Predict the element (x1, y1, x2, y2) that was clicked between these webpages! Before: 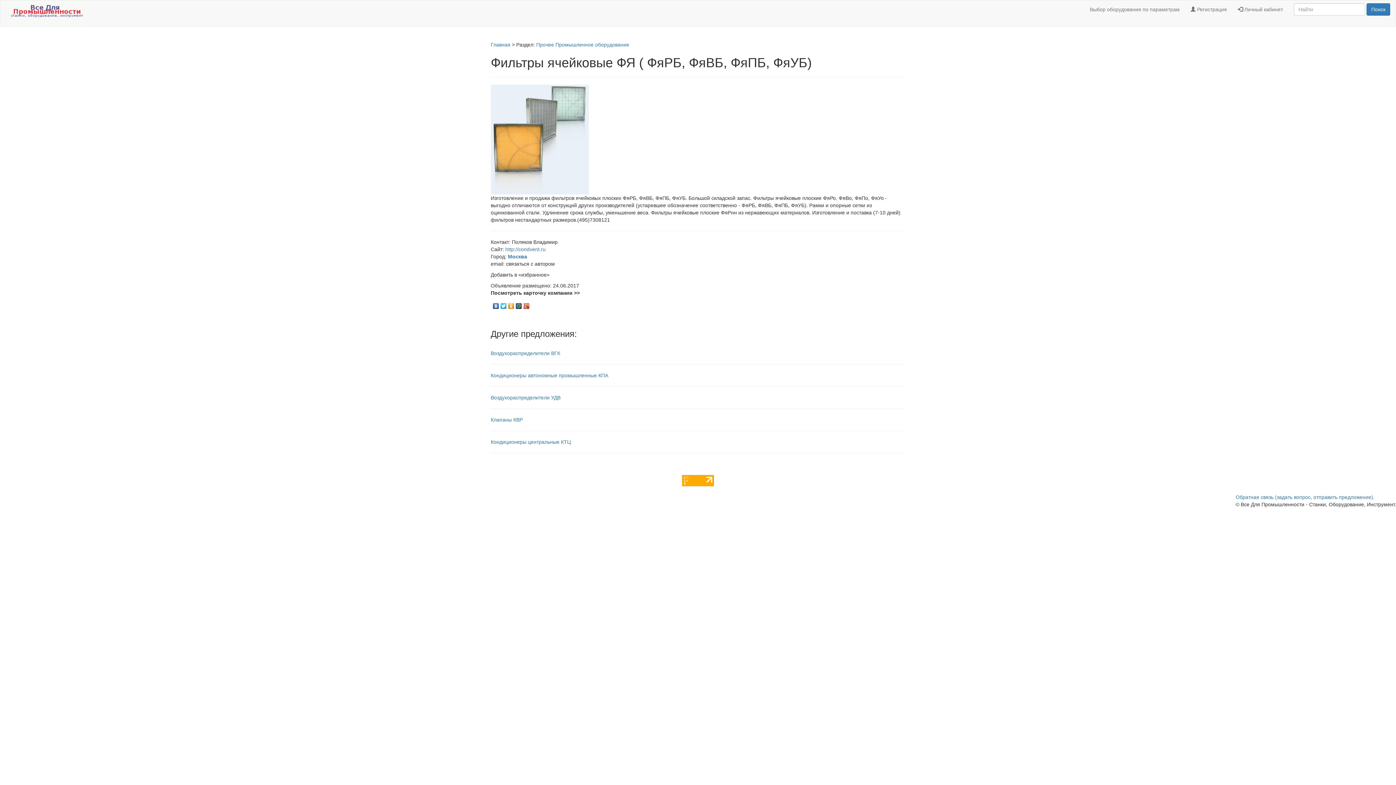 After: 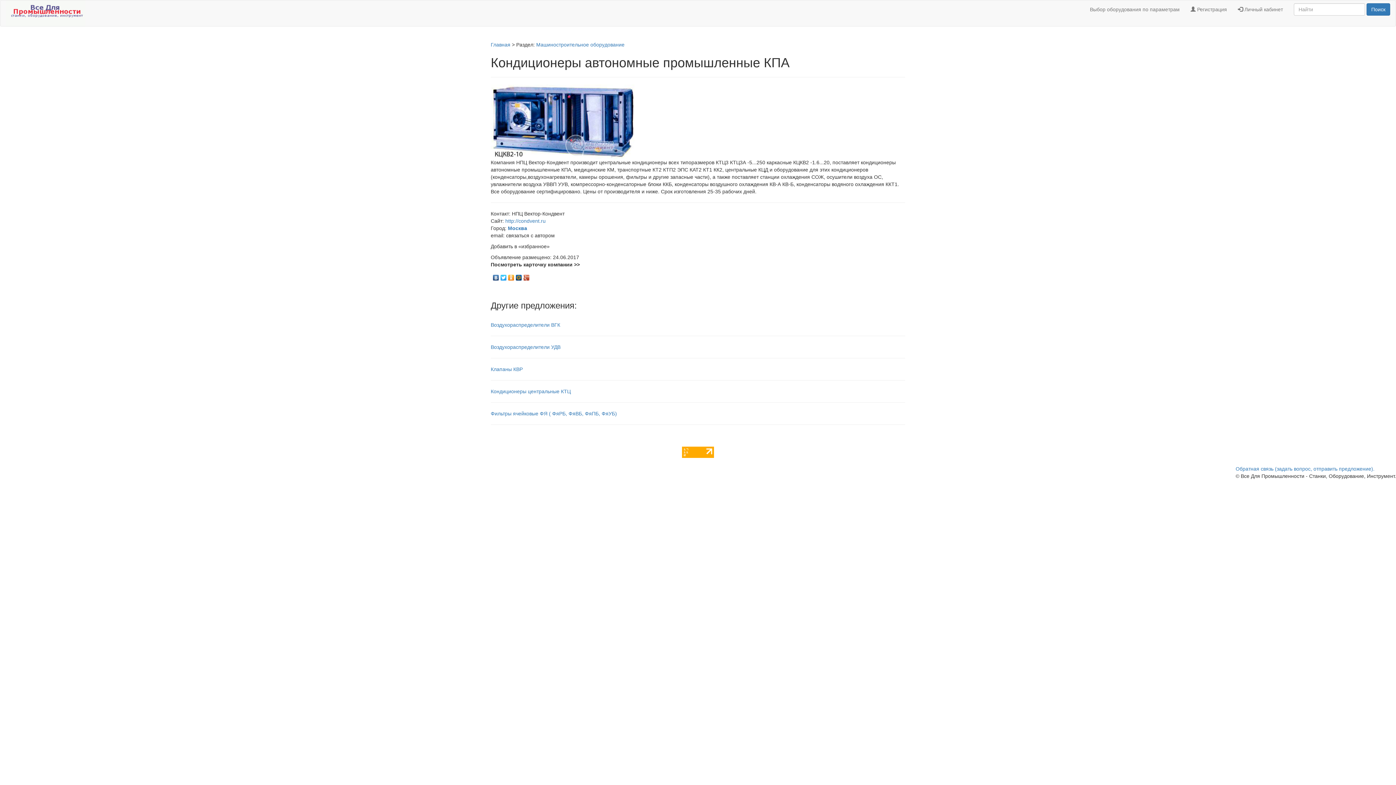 Action: bbox: (490, 372, 905, 379) label: Кондиционеры автономные промышленные КПА